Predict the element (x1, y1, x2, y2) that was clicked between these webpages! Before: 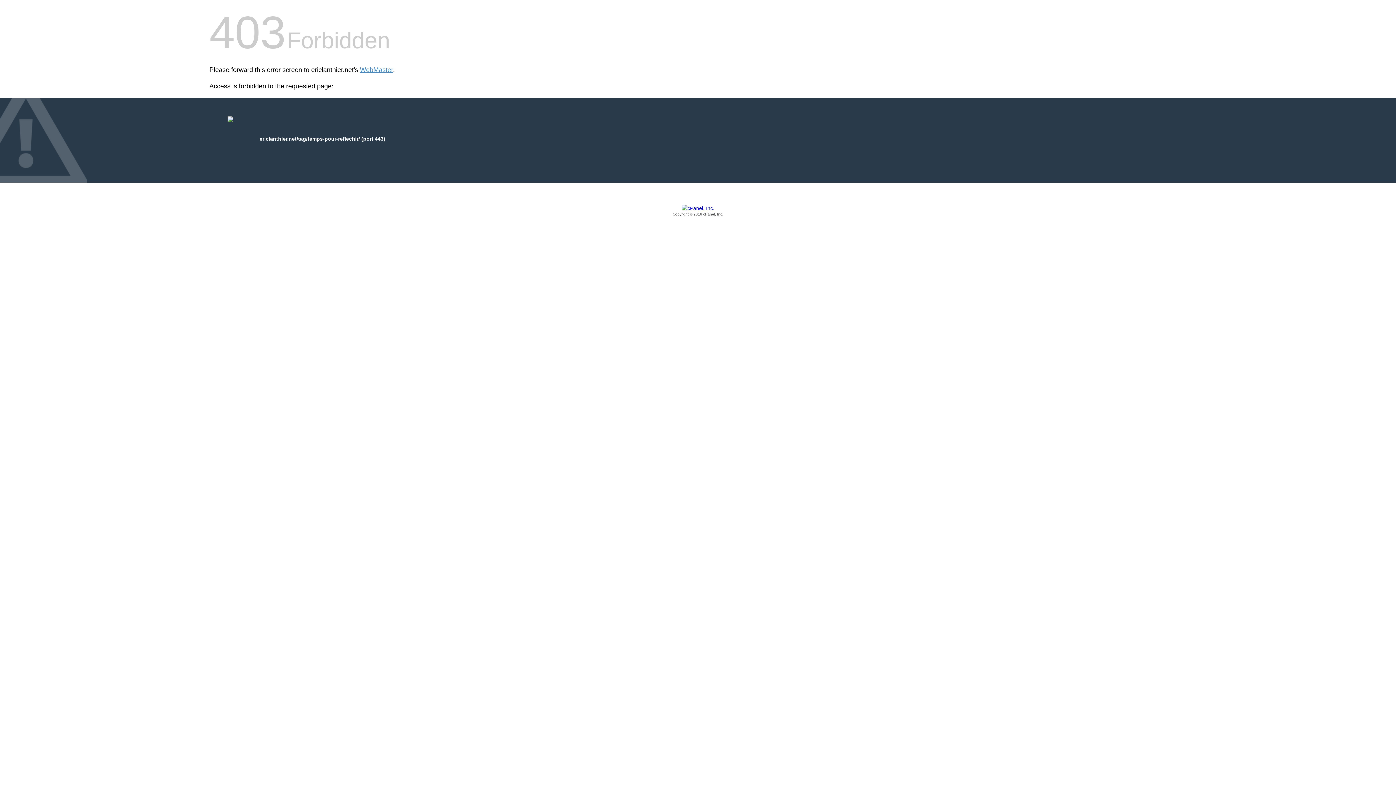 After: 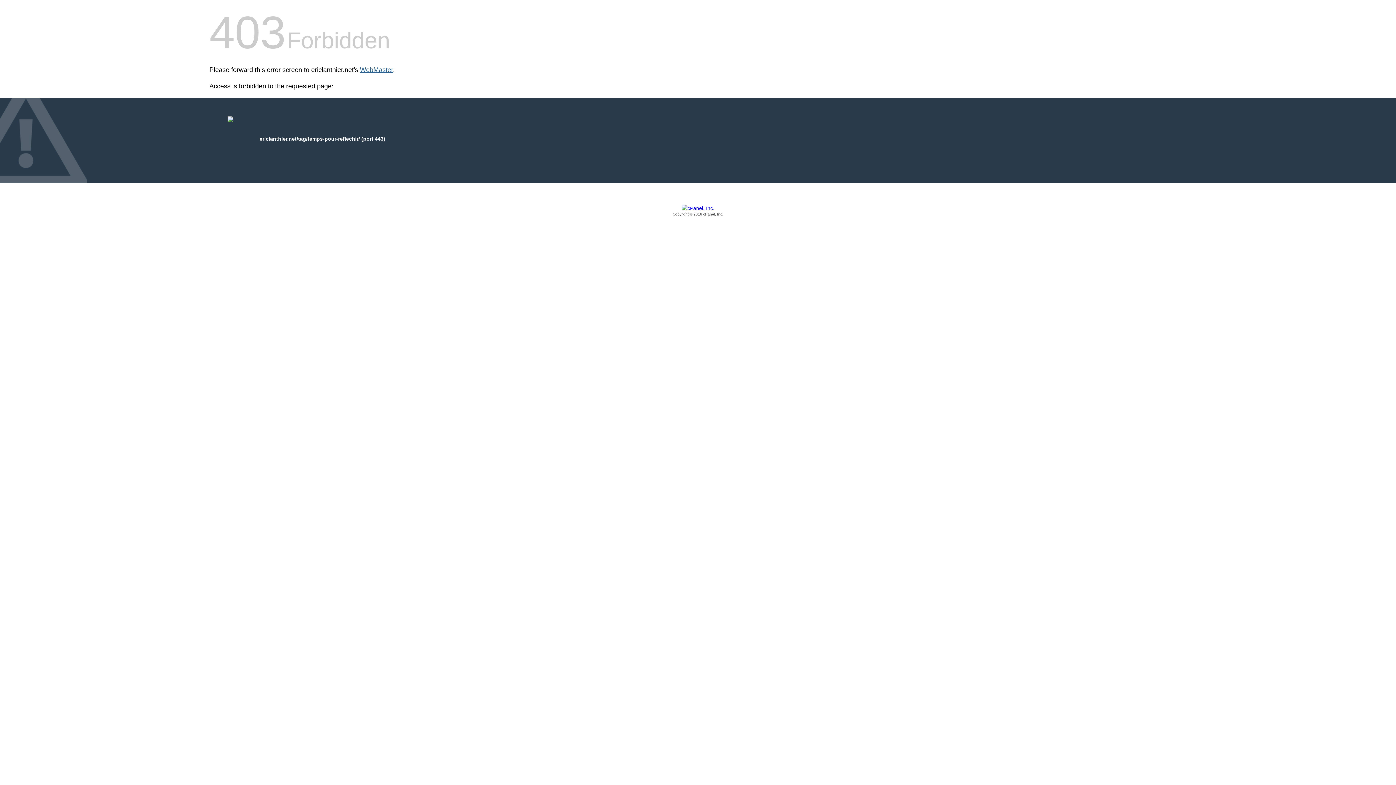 Action: bbox: (360, 66, 393, 73) label: WebMaster